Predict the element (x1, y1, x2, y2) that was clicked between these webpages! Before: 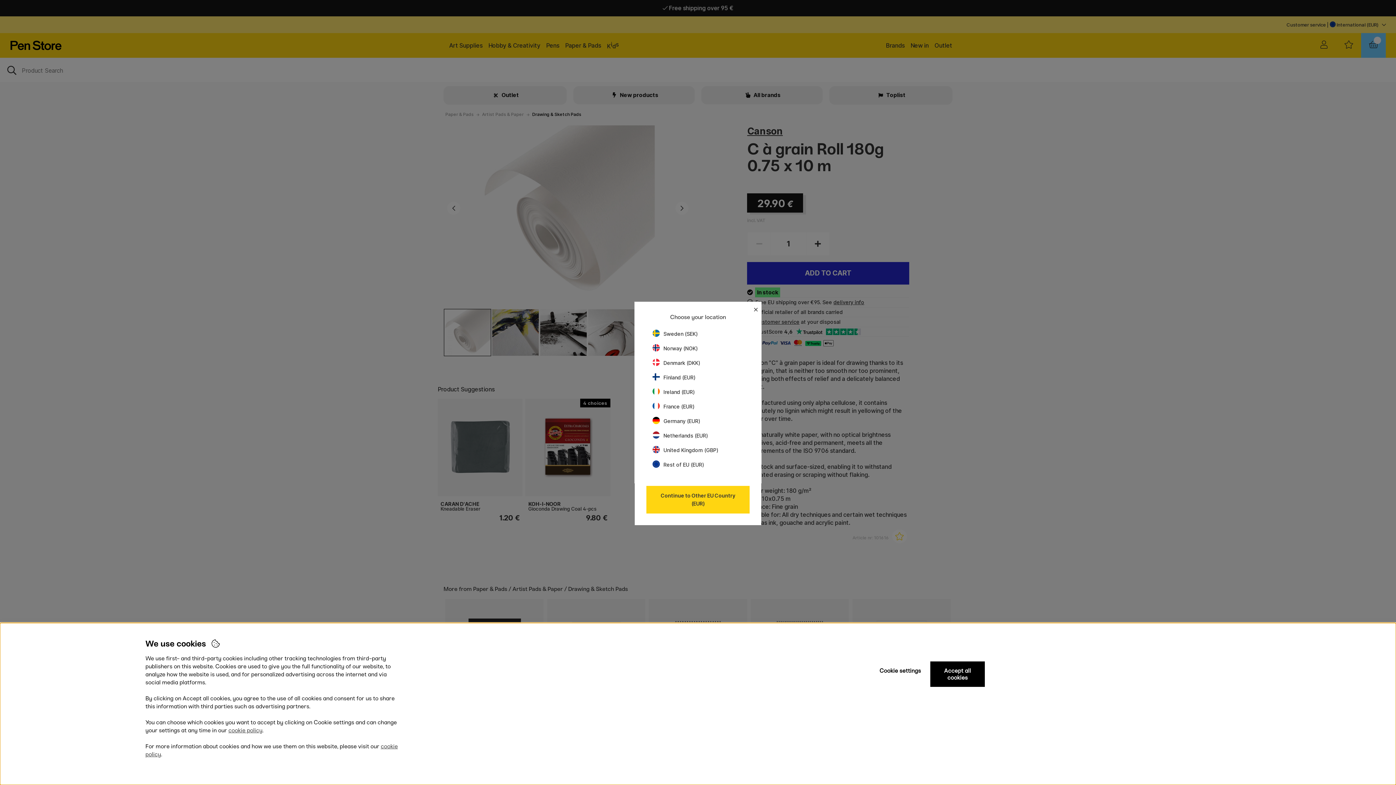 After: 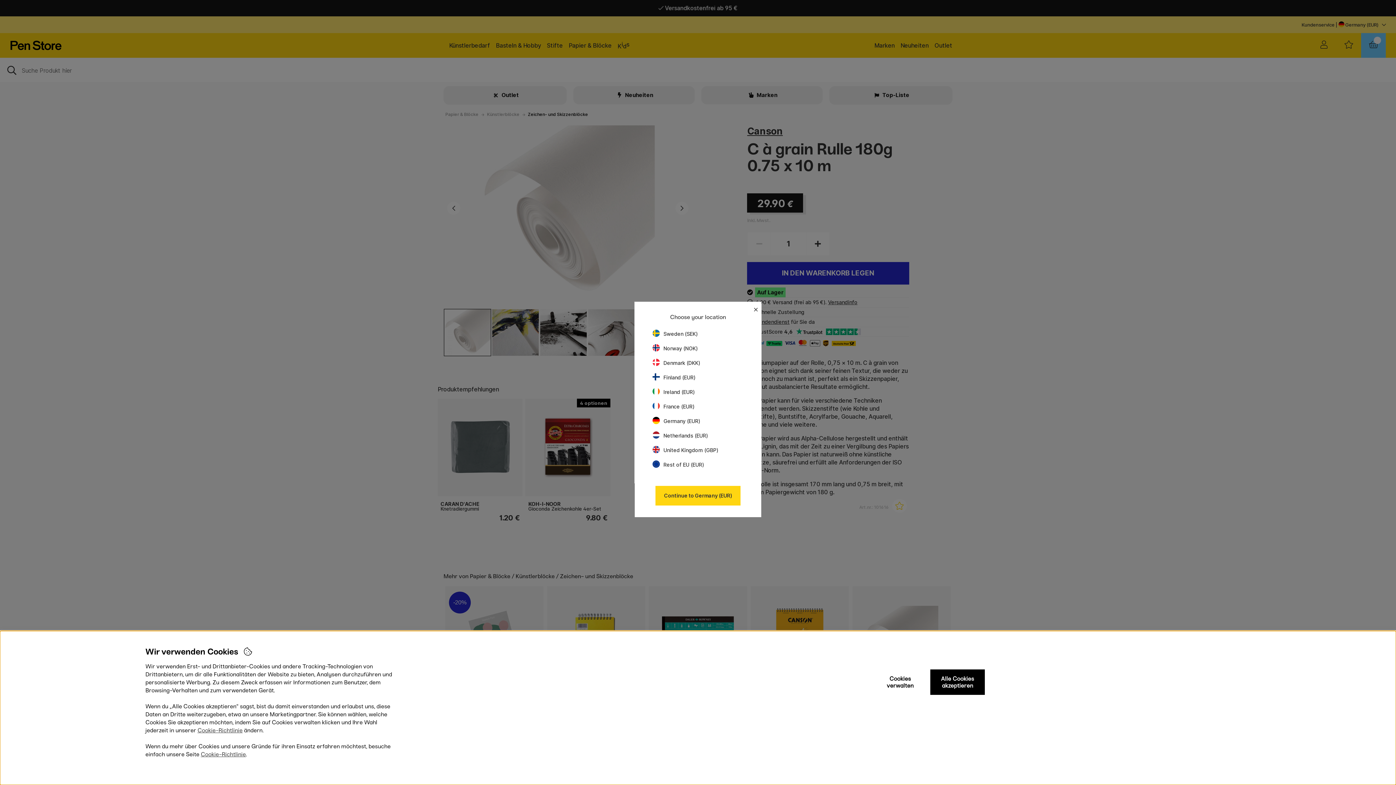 Action: label: Germany (EUR) bbox: (652, 418, 700, 424)